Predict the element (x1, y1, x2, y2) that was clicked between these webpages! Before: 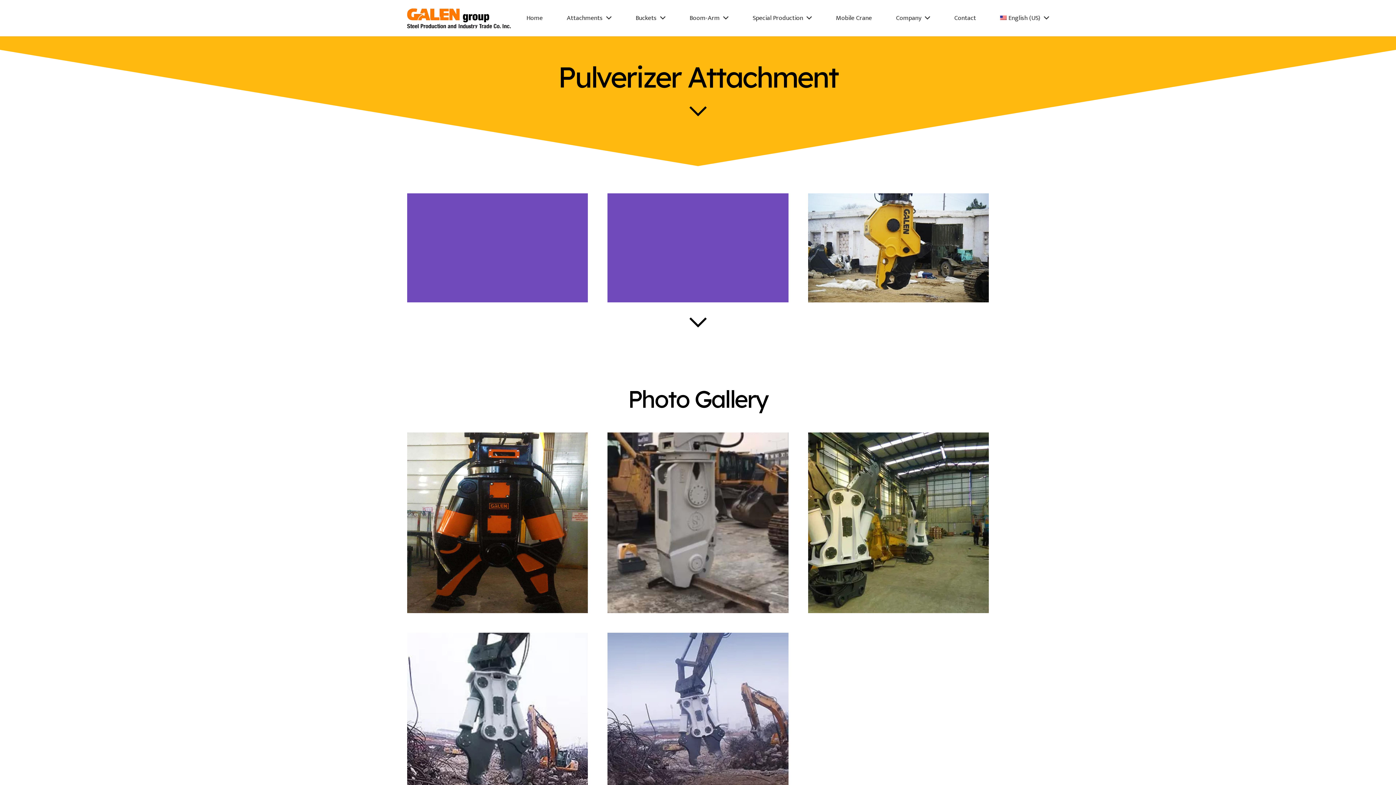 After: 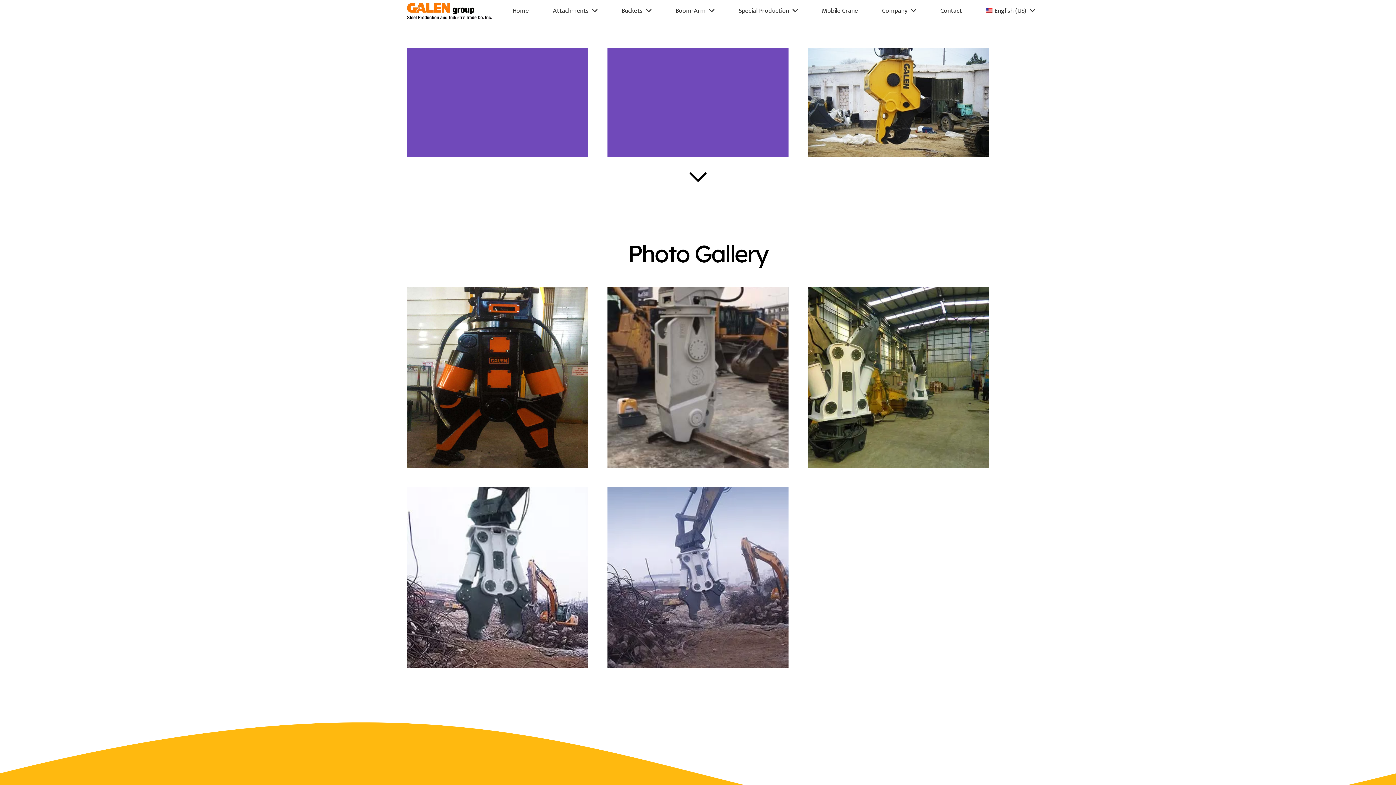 Action: bbox: (407, 101, 989, 121) label: far|chevron-down